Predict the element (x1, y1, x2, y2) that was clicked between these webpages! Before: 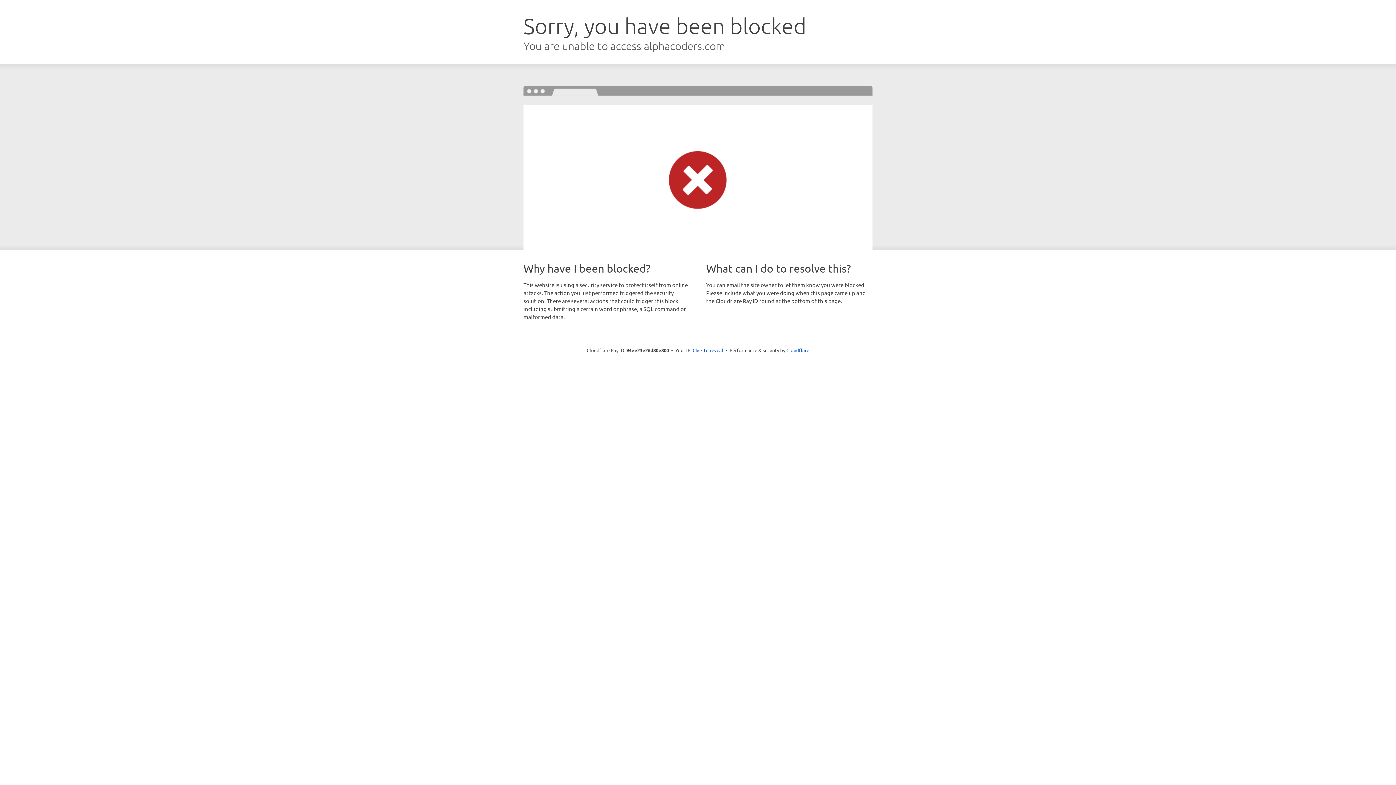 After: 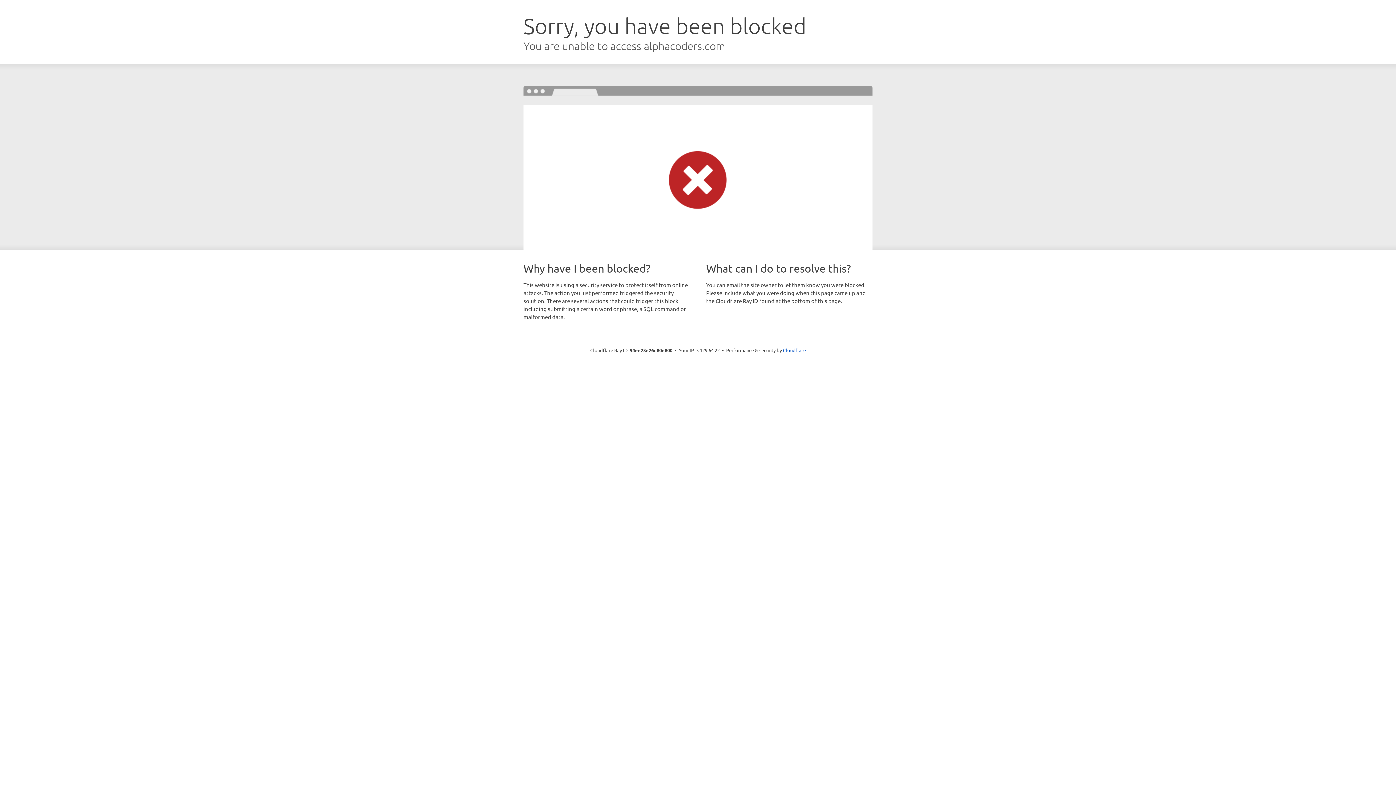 Action: label: Click to reveal bbox: (692, 346, 723, 353)